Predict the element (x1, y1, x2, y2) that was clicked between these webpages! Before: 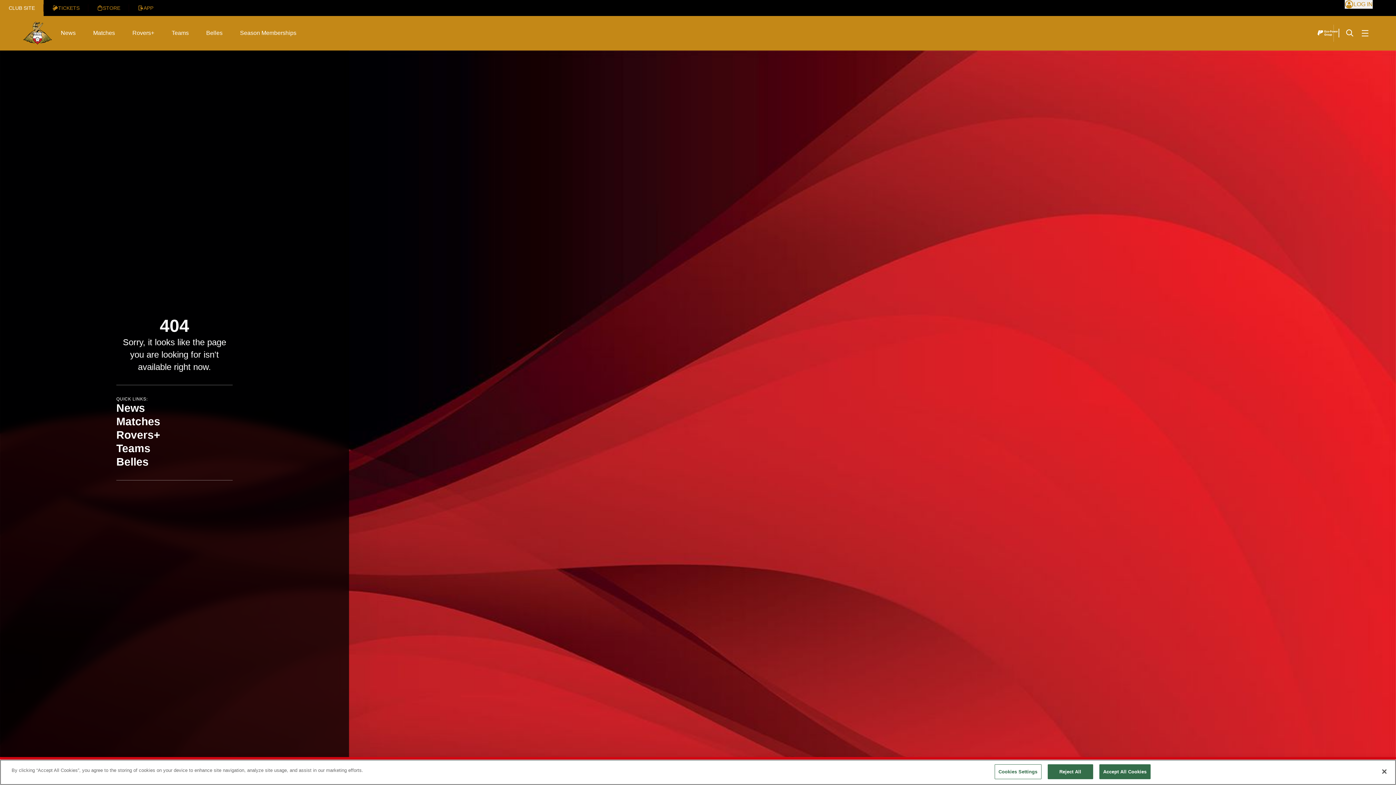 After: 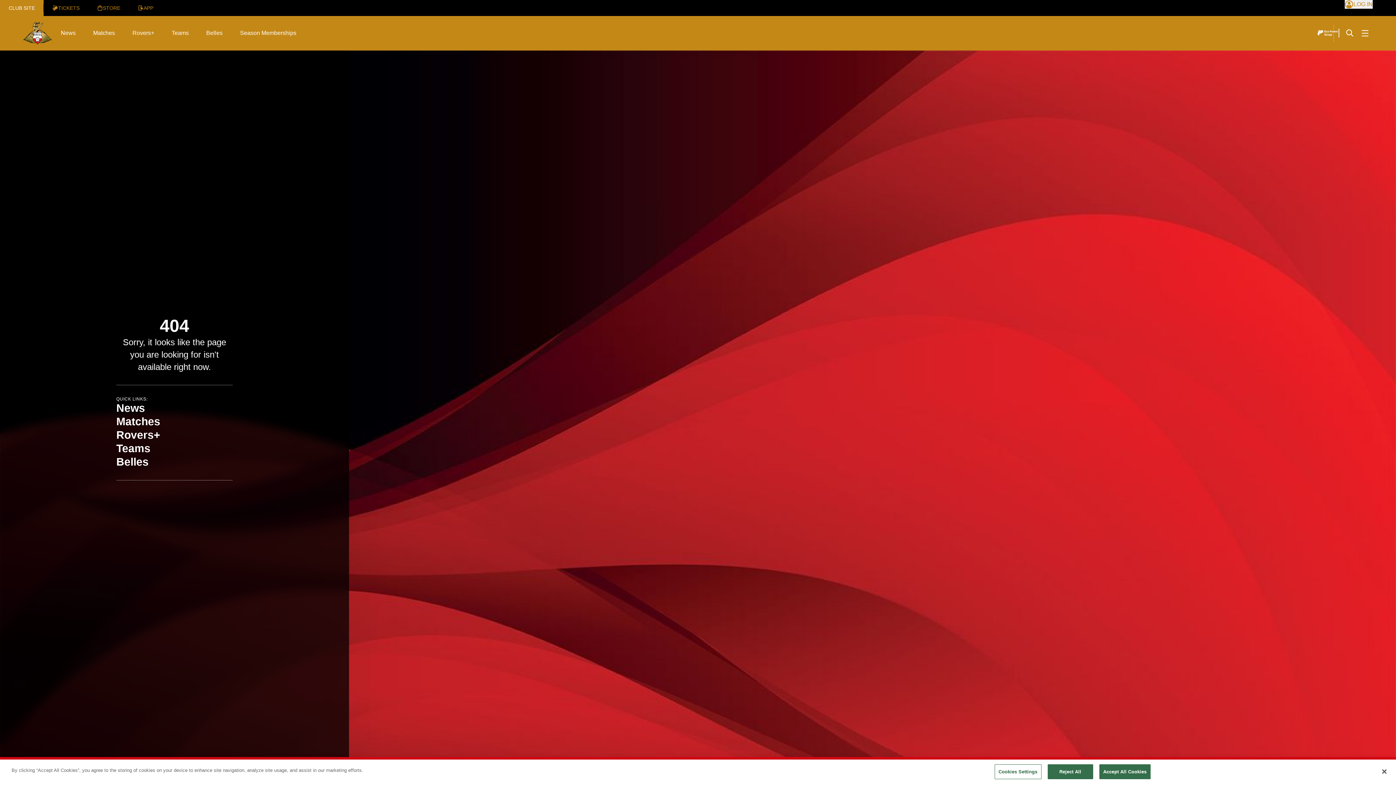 Action: bbox: (1317, 27, 1338, 39)